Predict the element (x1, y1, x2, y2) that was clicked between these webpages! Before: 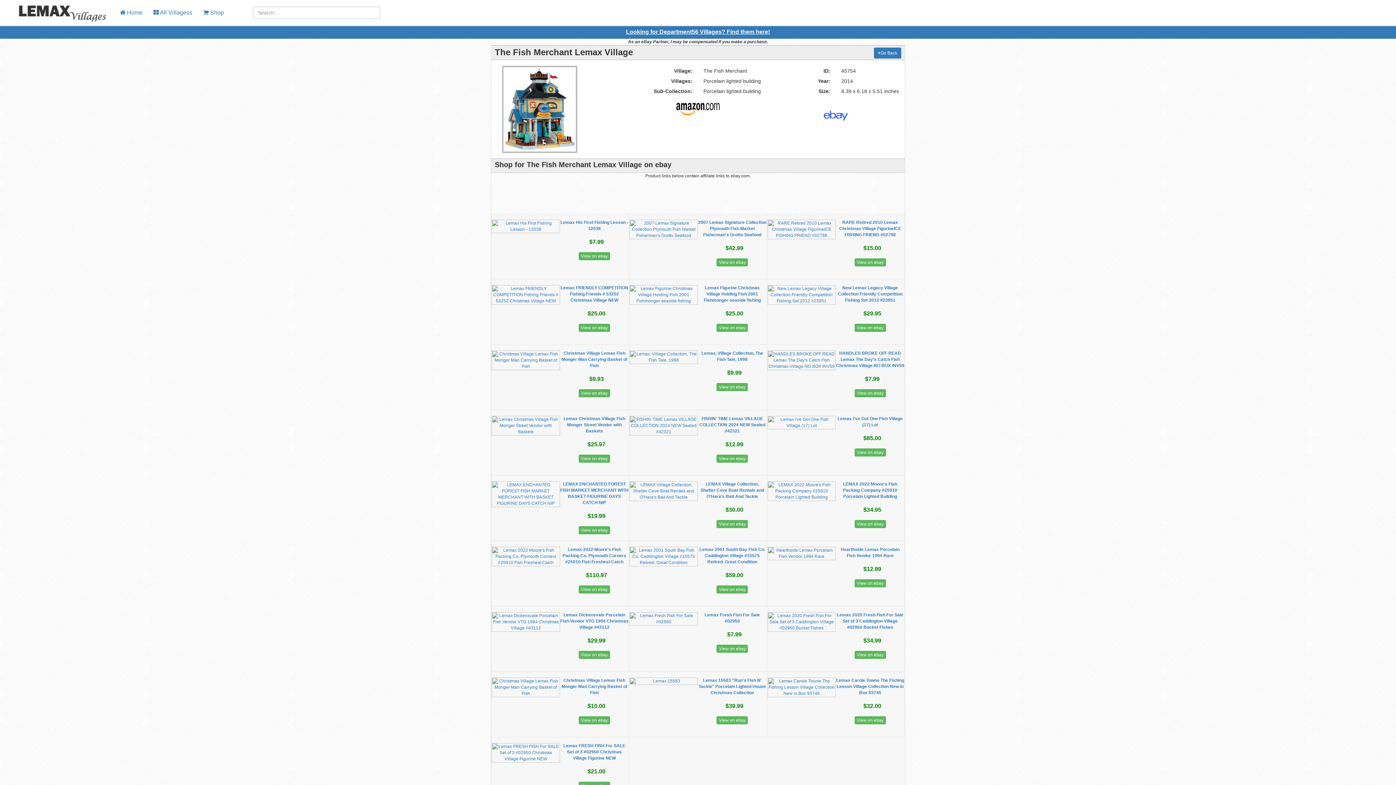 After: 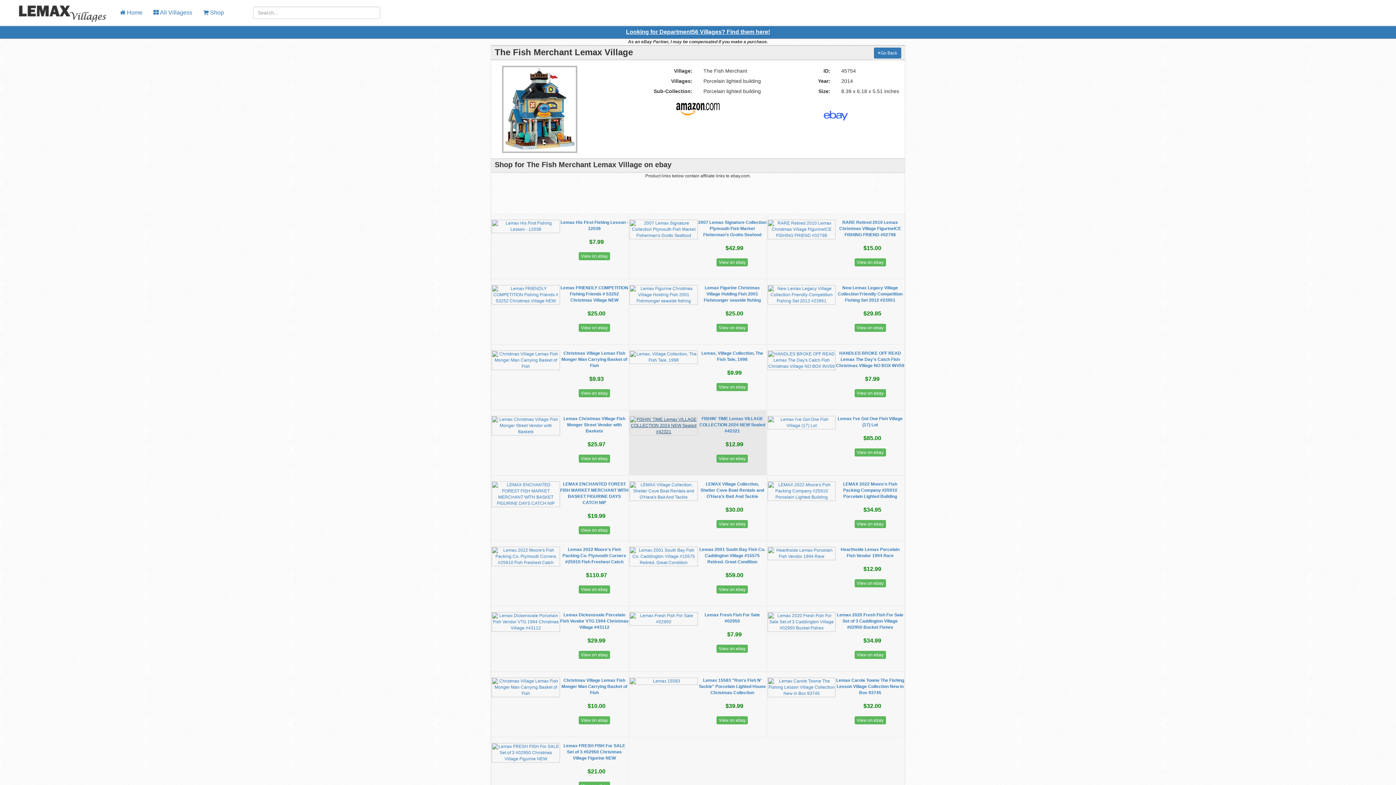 Action: bbox: (629, 416, 698, 436)